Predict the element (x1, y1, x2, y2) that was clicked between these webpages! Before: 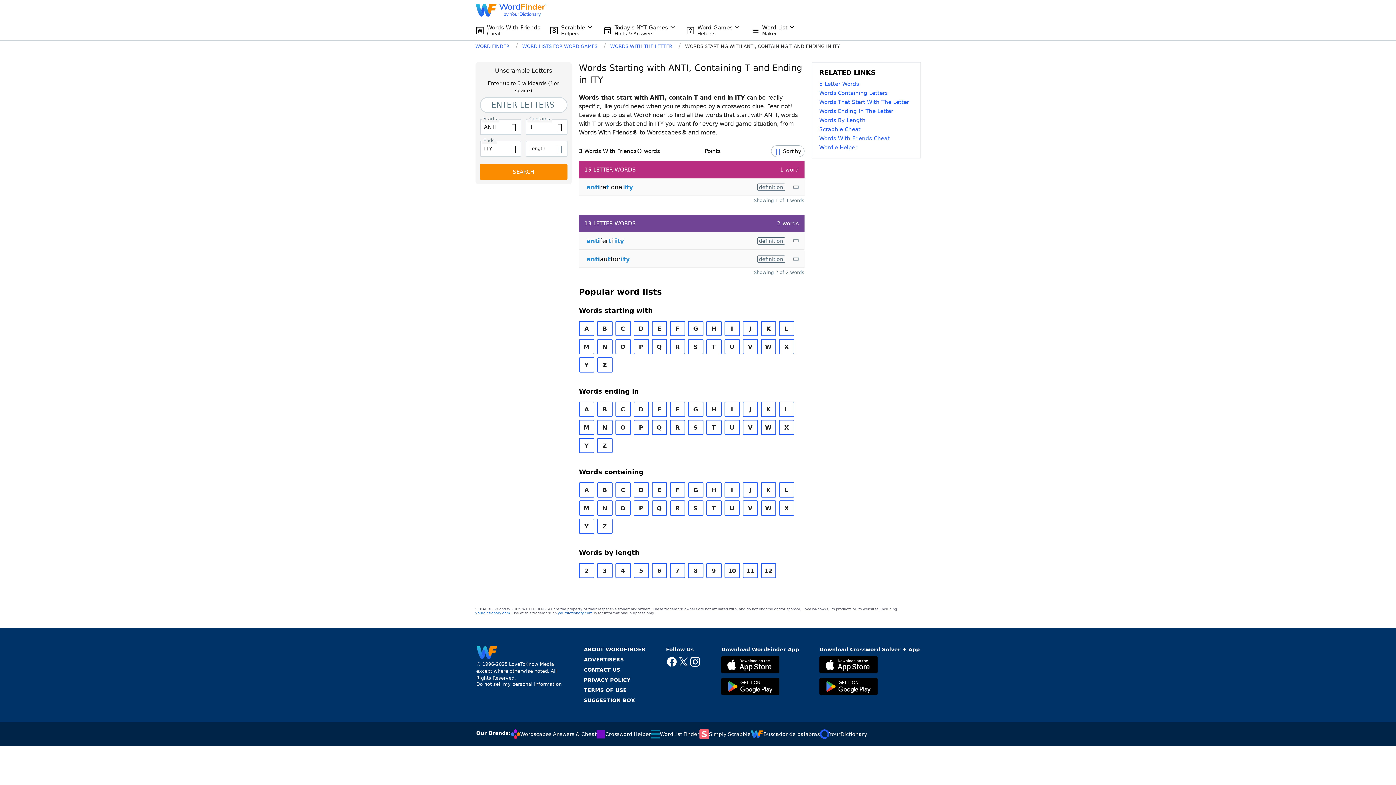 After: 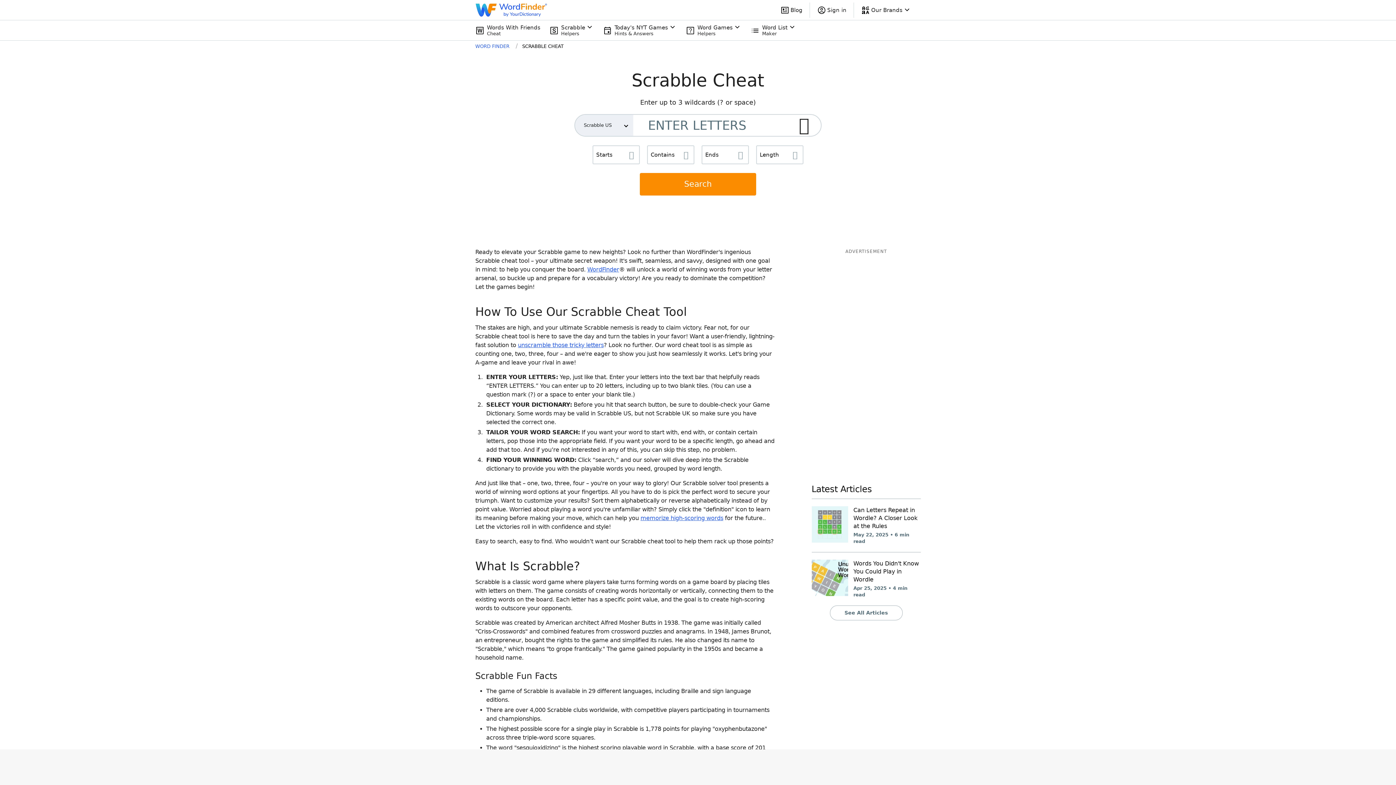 Action: bbox: (819, 125, 913, 134) label: Scrabble Cheat